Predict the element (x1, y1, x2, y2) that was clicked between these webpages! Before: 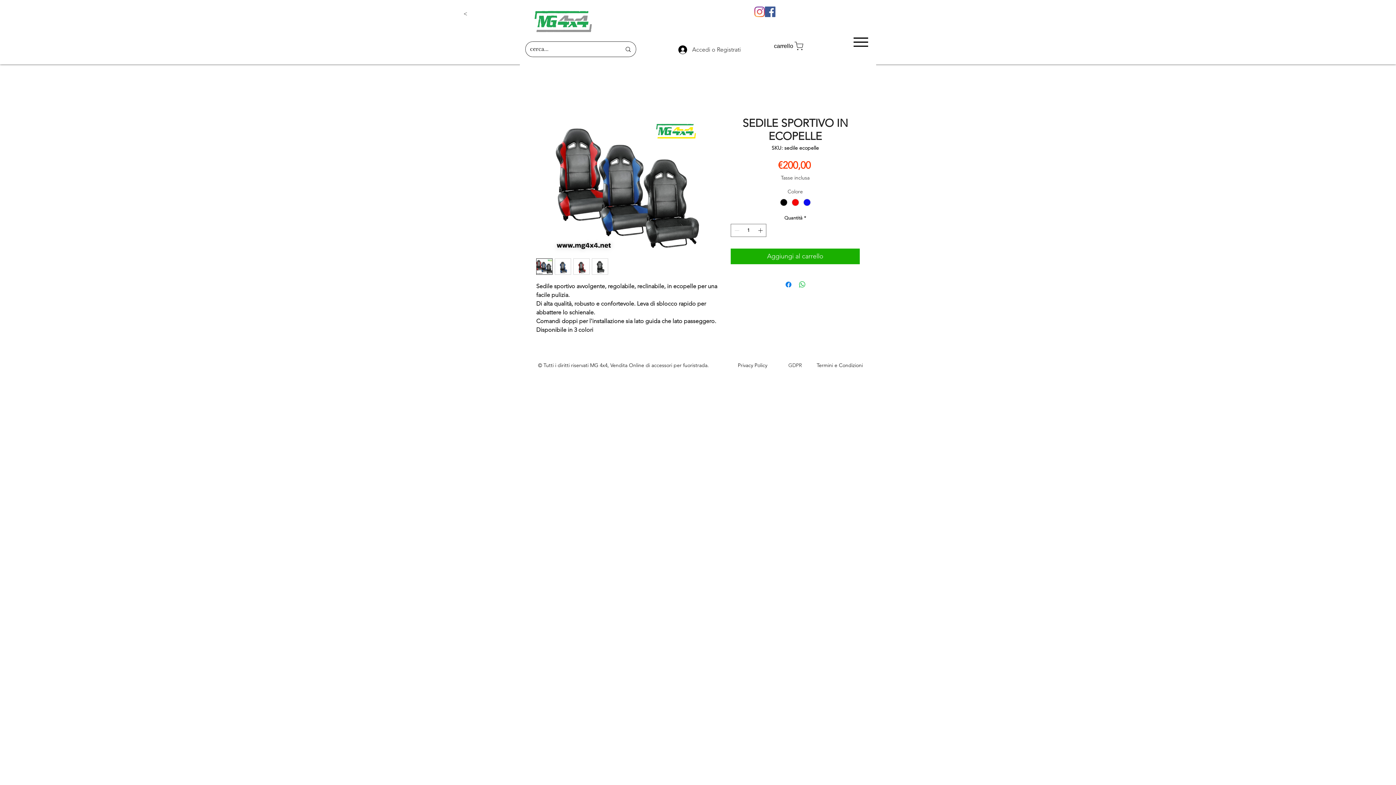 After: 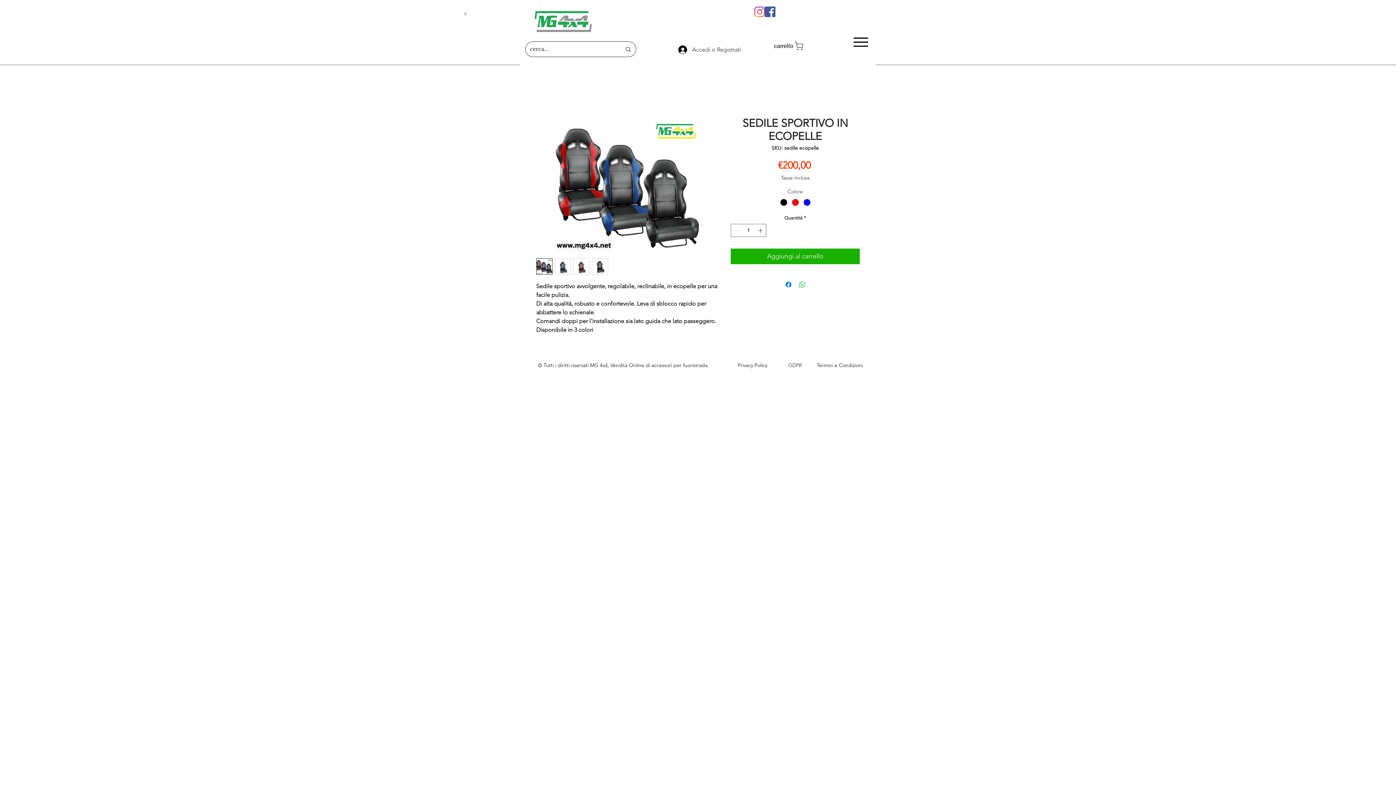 Action: bbox: (554, 258, 571, 274)